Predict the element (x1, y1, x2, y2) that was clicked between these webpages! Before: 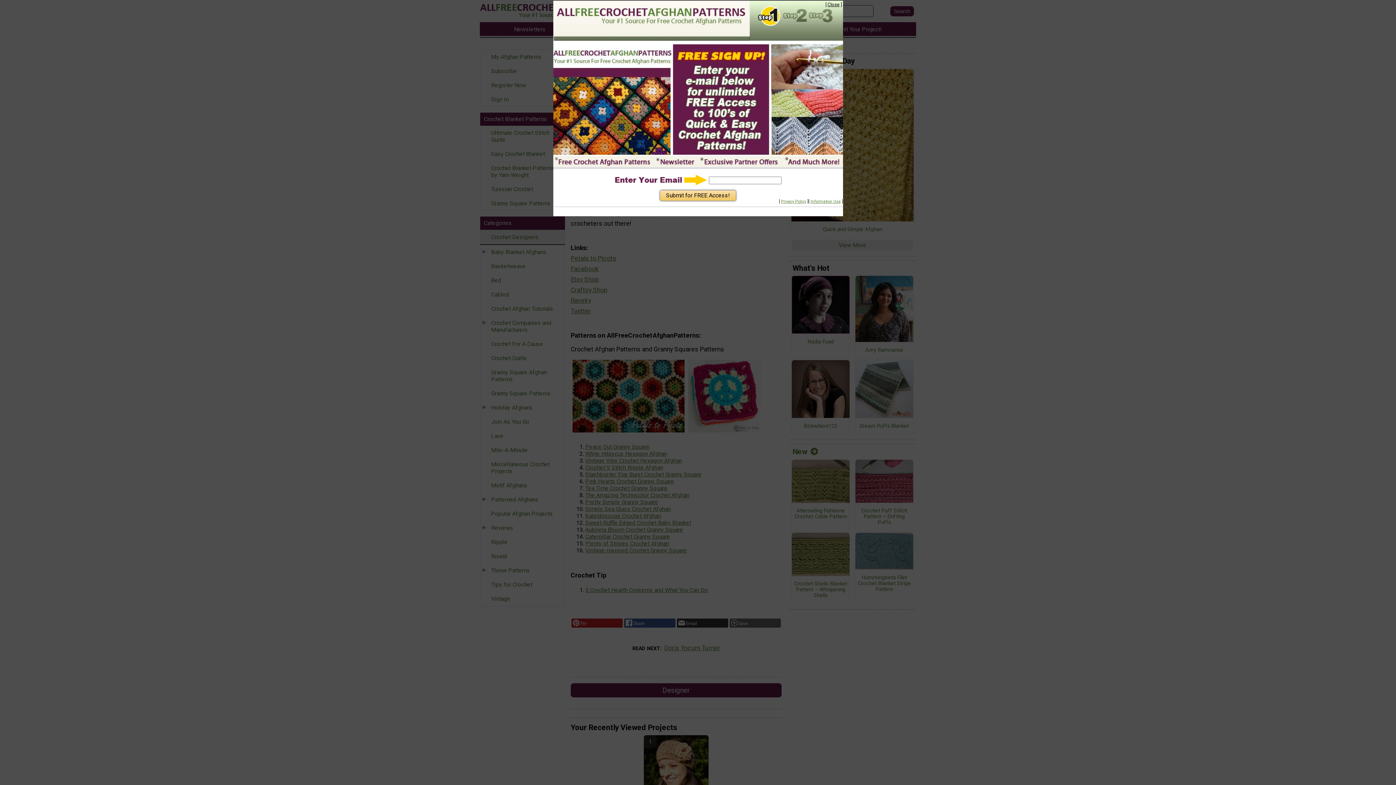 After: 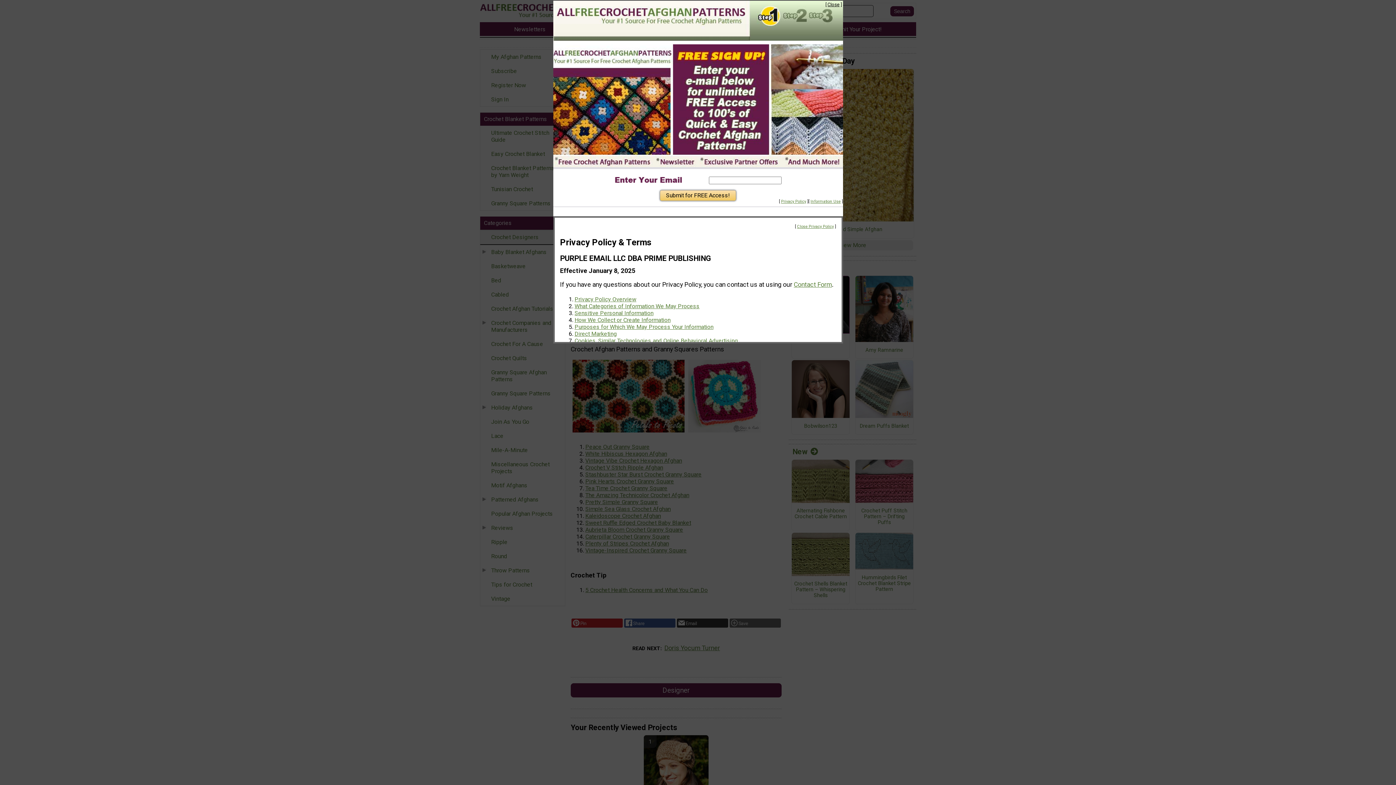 Action: label: Privacy Policy bbox: (781, 199, 806, 204)